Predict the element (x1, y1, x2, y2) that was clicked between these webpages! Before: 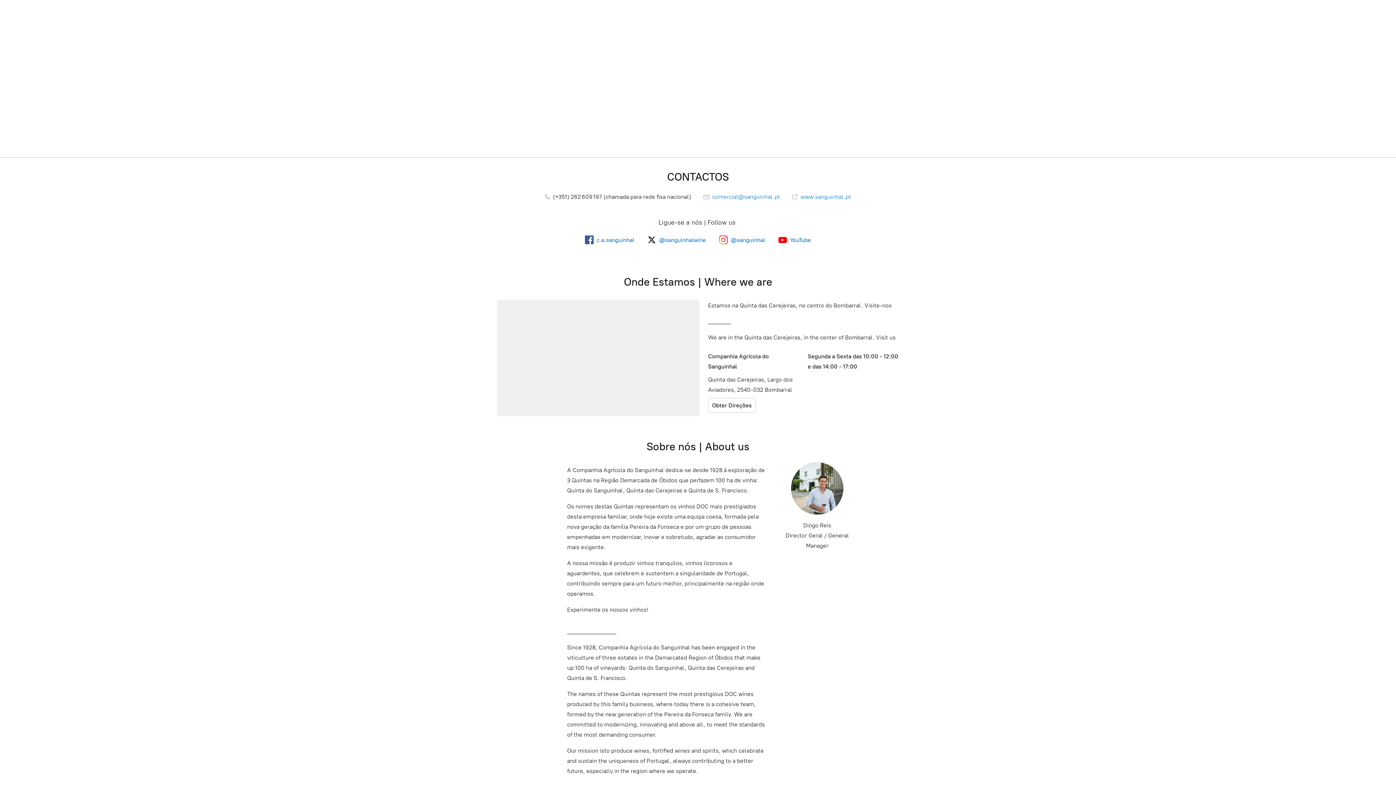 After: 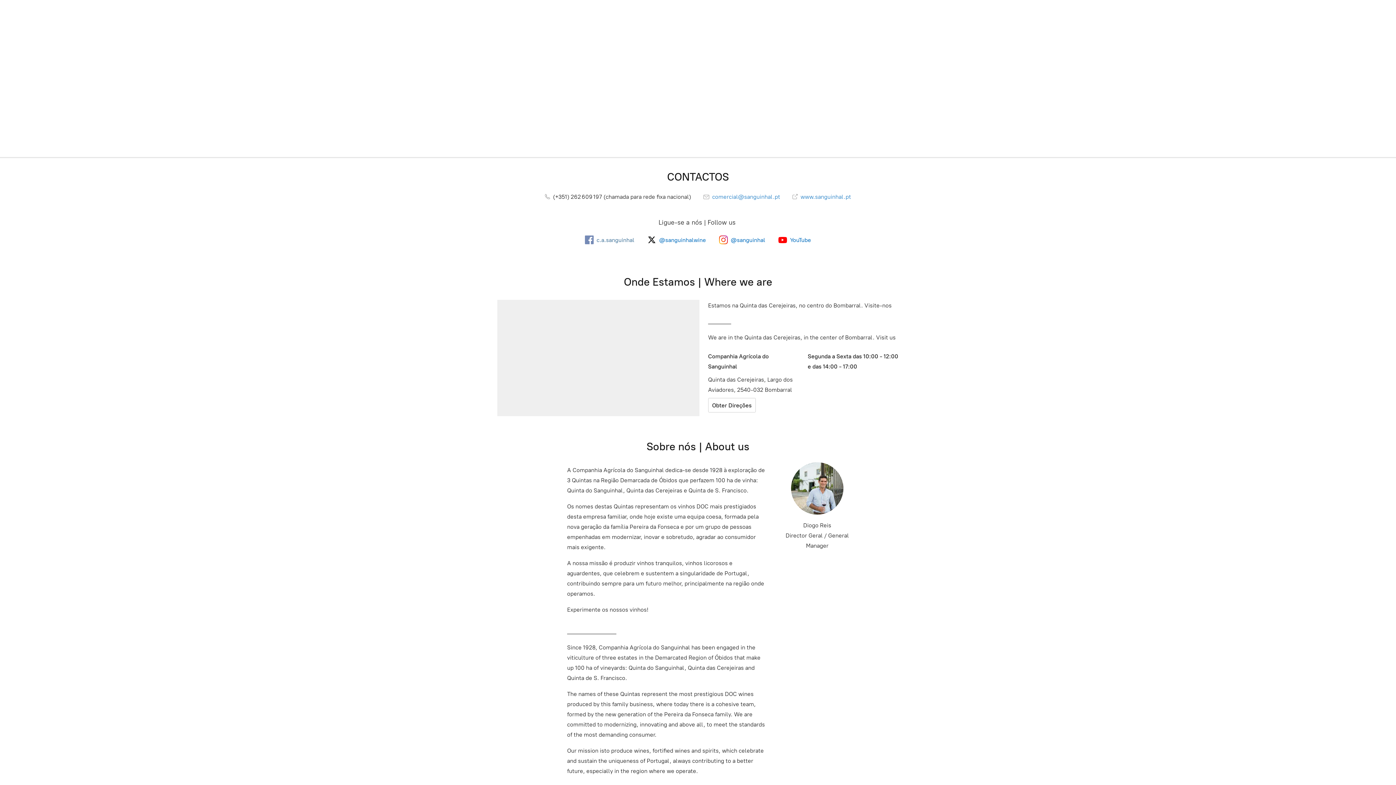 Action: label: c.a.sanguinhal bbox: (585, 235, 634, 244)